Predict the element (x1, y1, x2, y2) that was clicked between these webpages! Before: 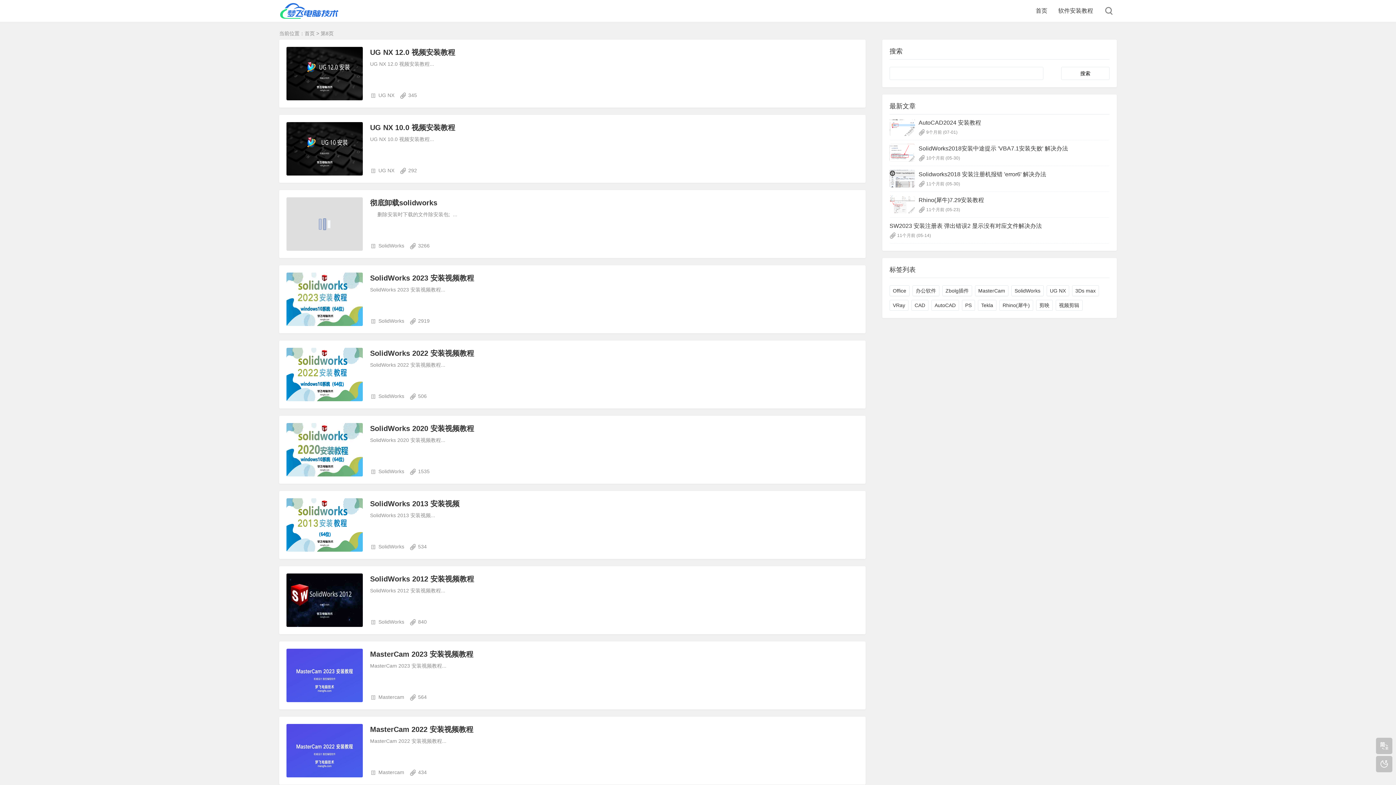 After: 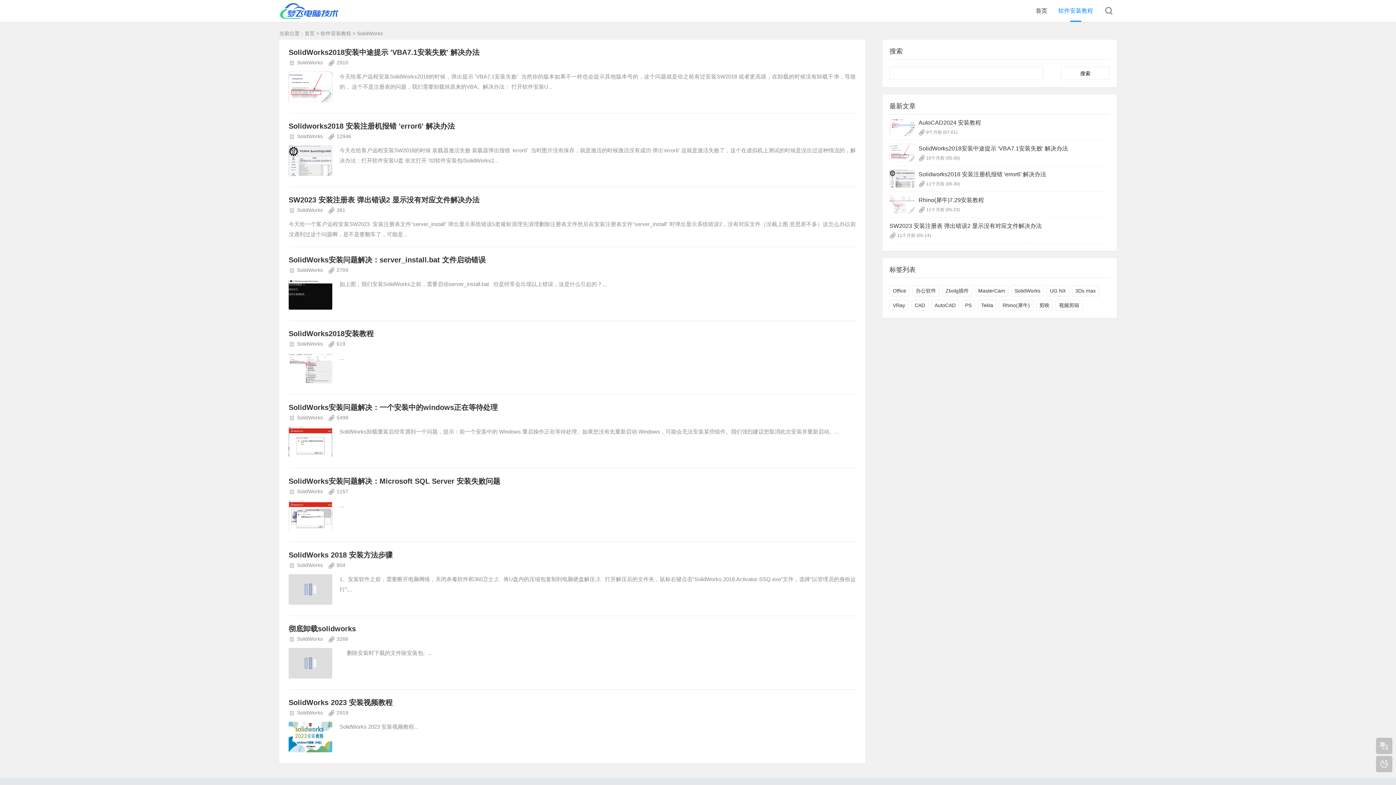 Action: label: SolidWorks bbox: (378, 242, 404, 248)